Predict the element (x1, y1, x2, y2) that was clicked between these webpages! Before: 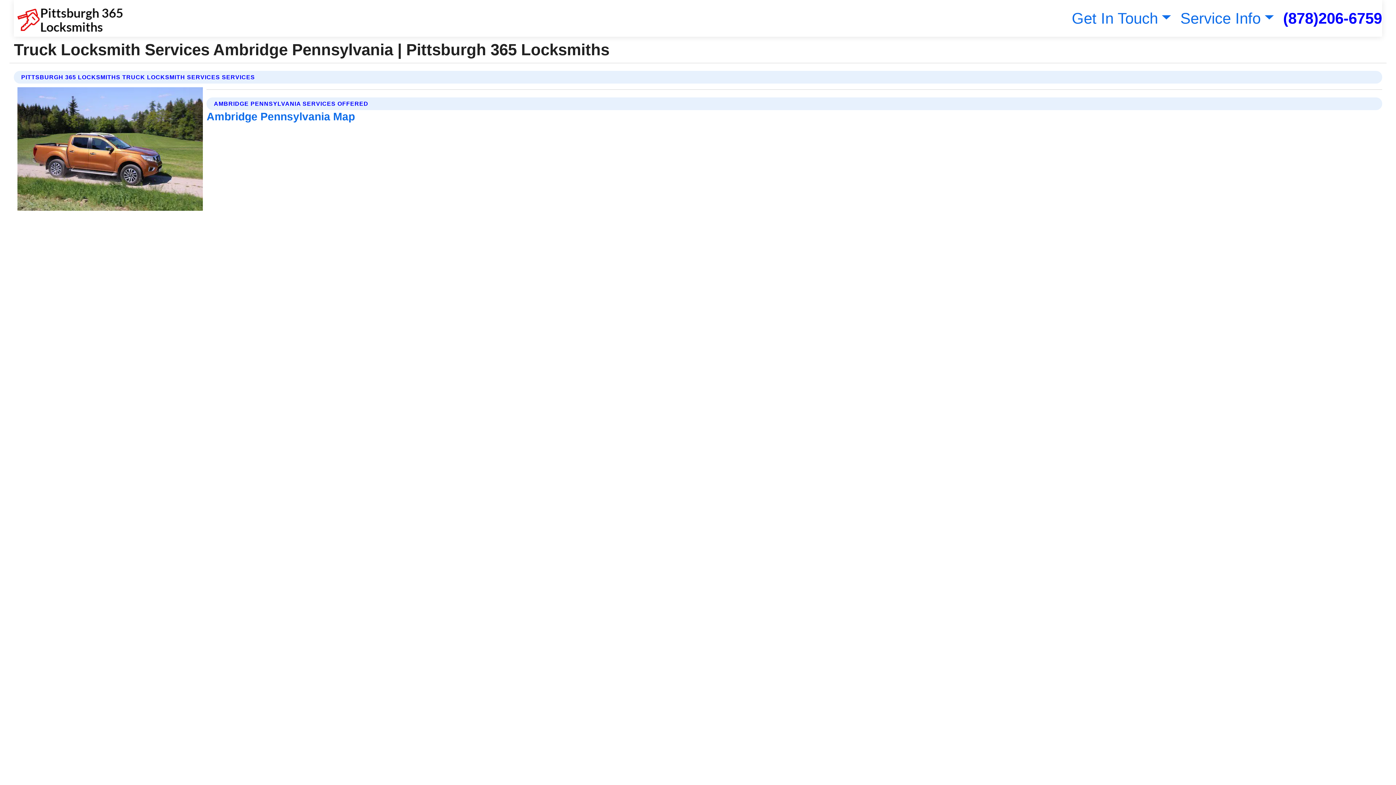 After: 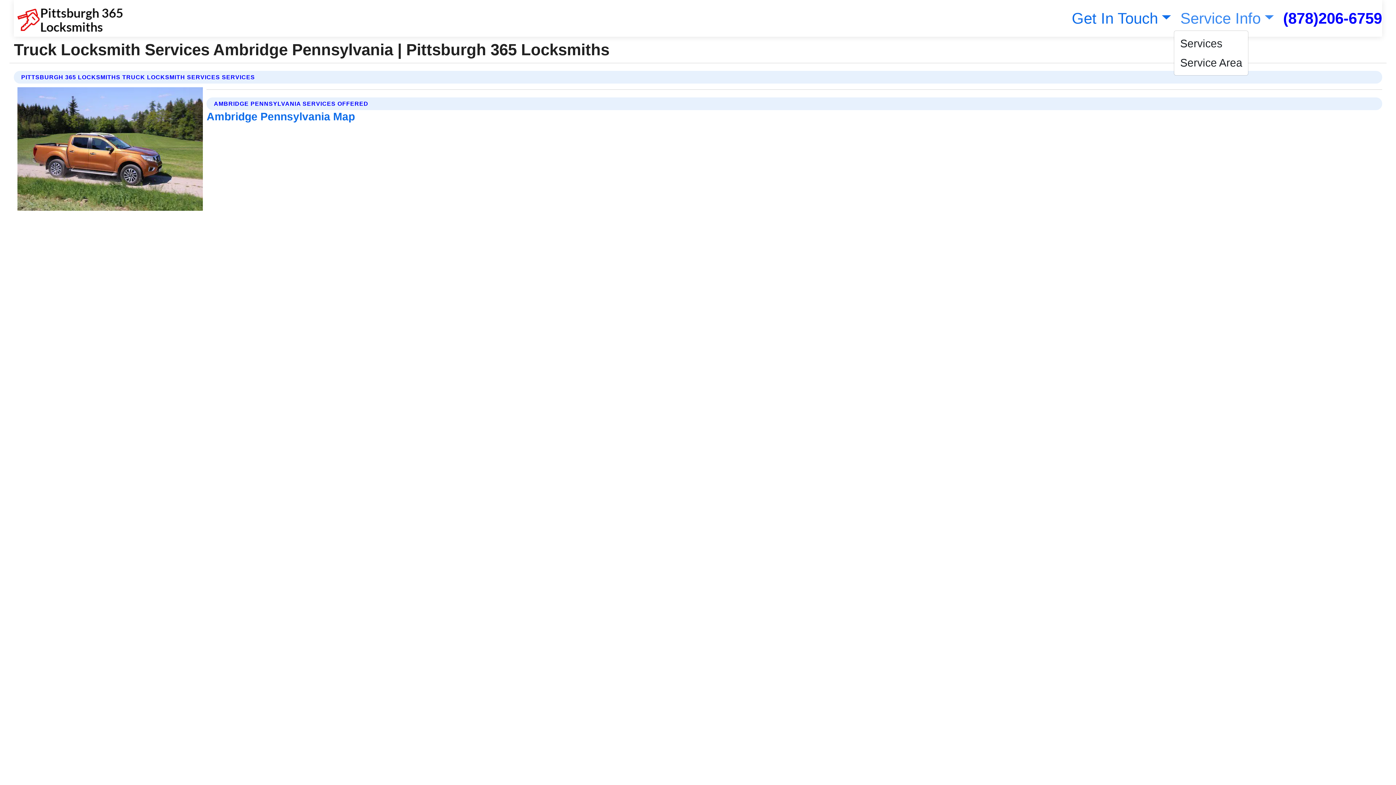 Action: label: Service Info bbox: (1177, 9, 1274, 26)